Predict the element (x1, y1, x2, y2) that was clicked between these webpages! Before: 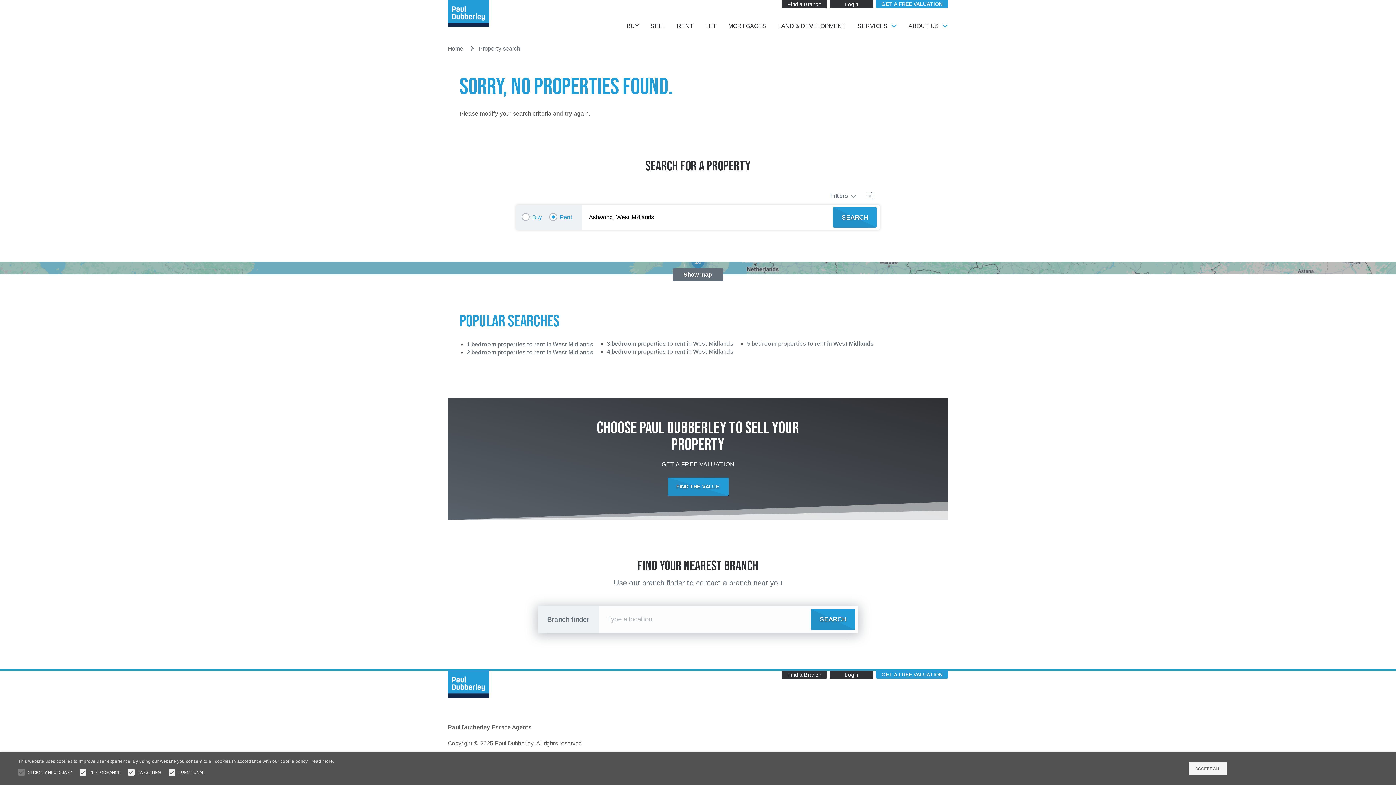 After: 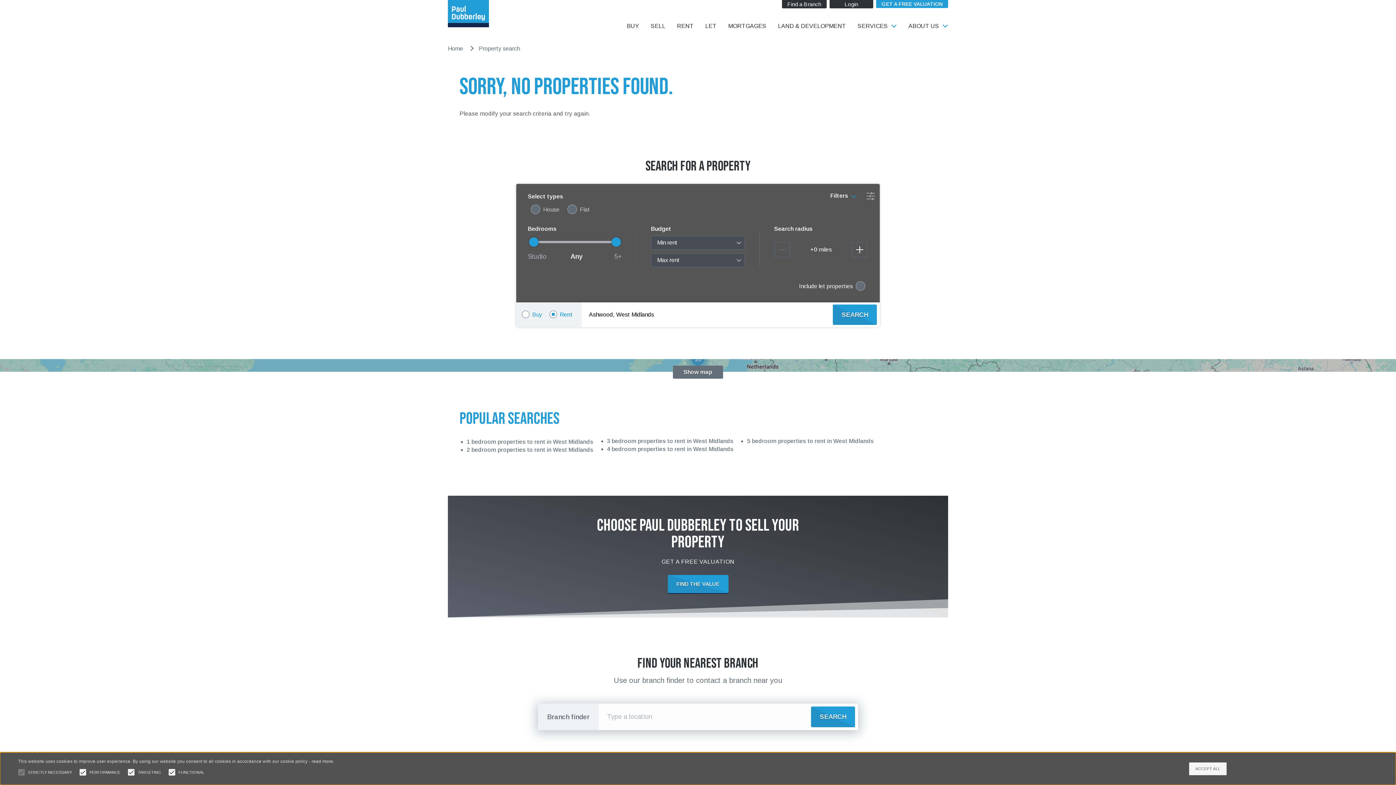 Action: label: Filters  bbox: (830, 190, 878, 202)